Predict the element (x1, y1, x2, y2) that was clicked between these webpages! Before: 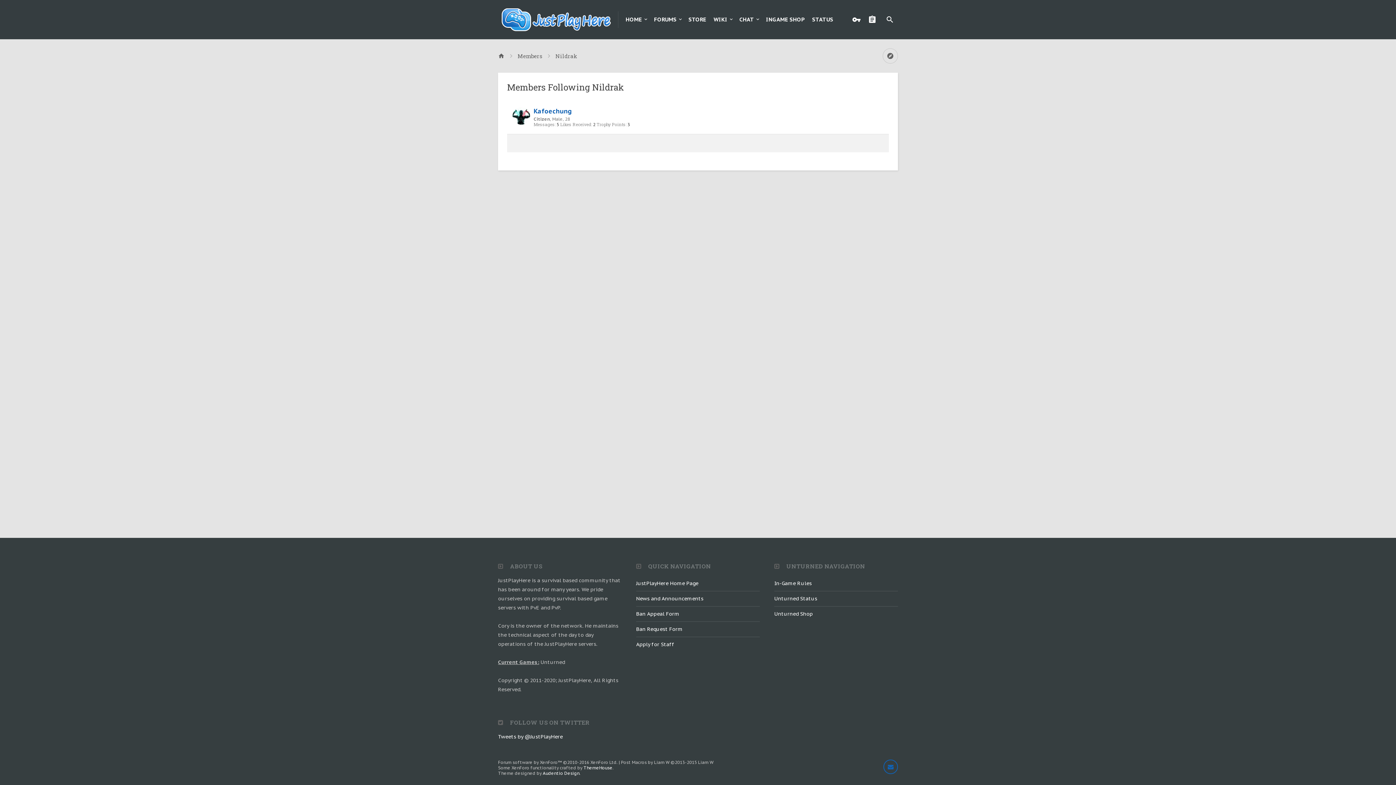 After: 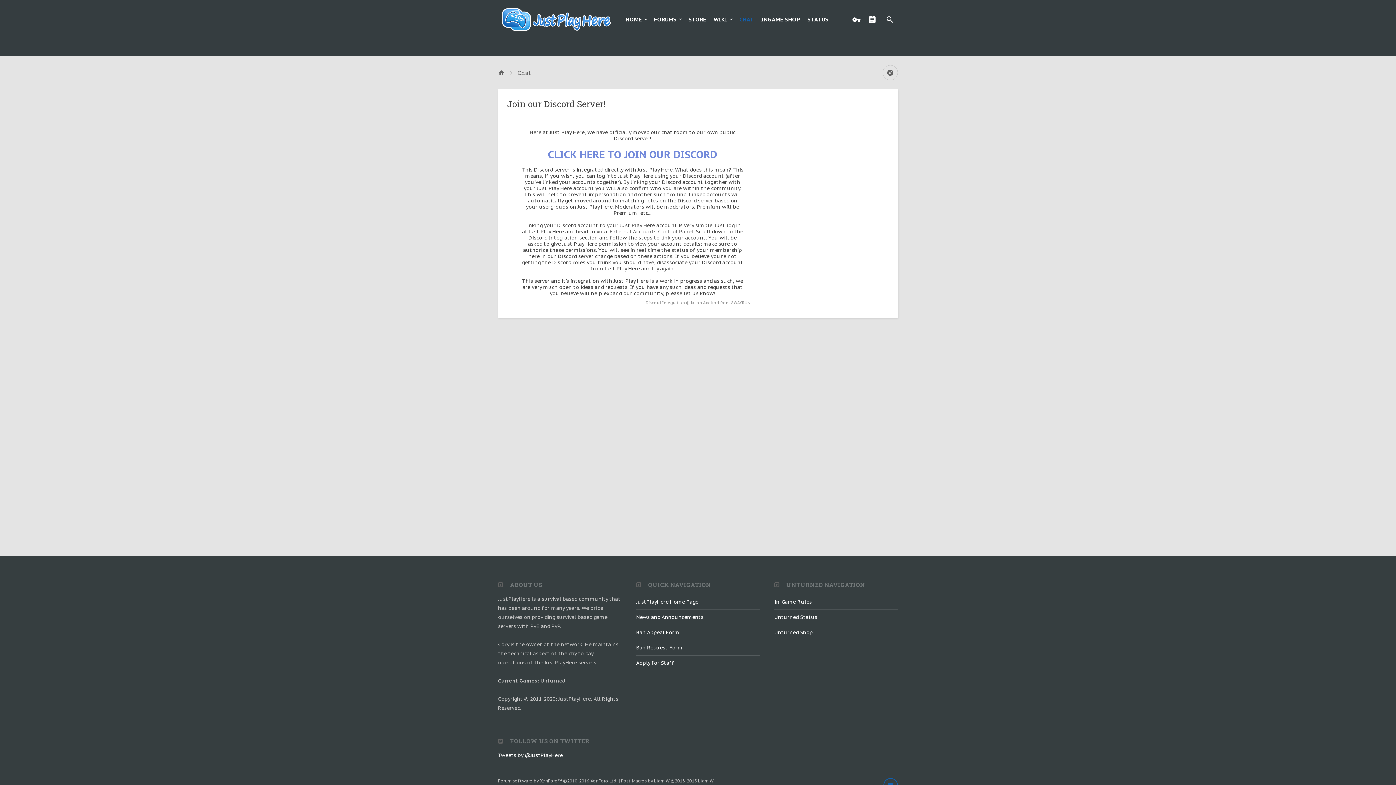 Action: label: CHAT bbox: (736, 11, 762, 28)